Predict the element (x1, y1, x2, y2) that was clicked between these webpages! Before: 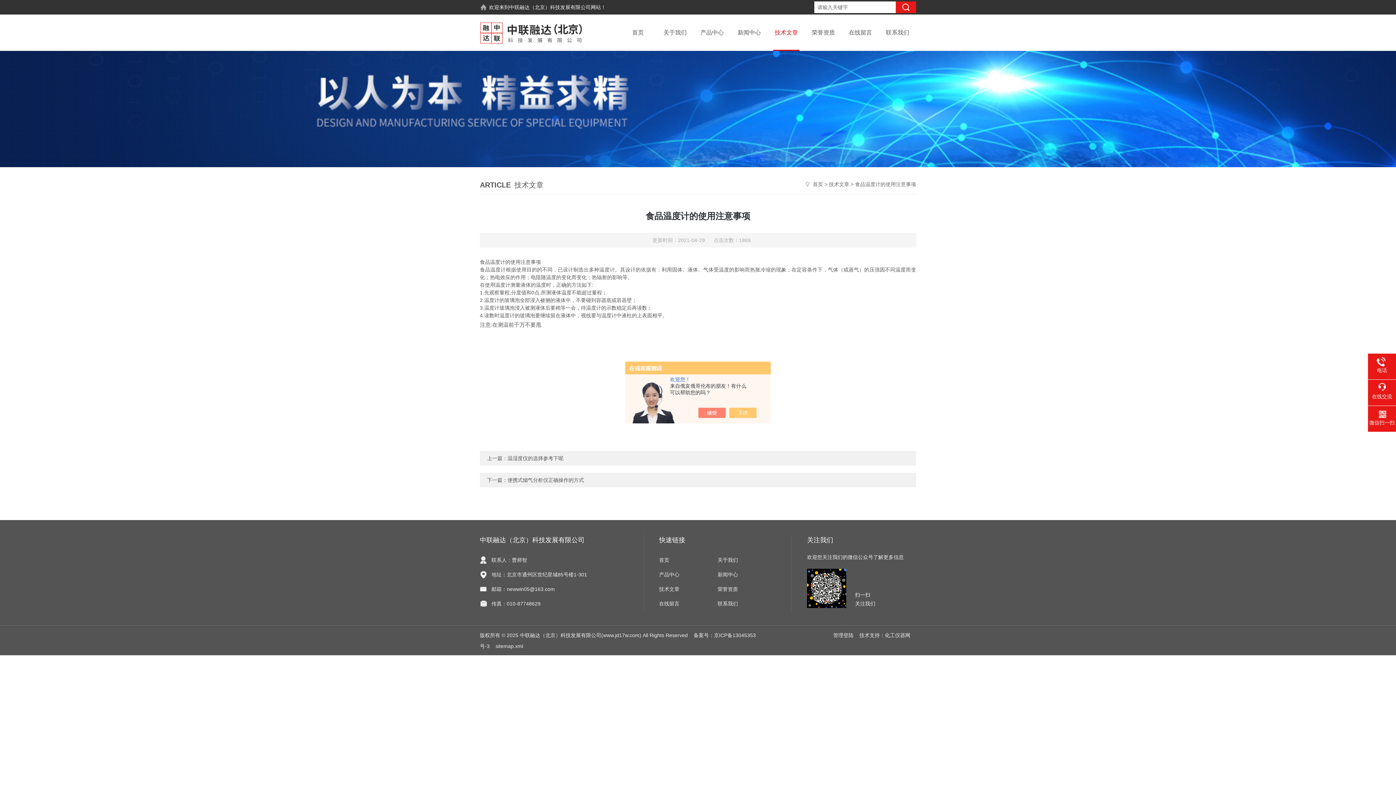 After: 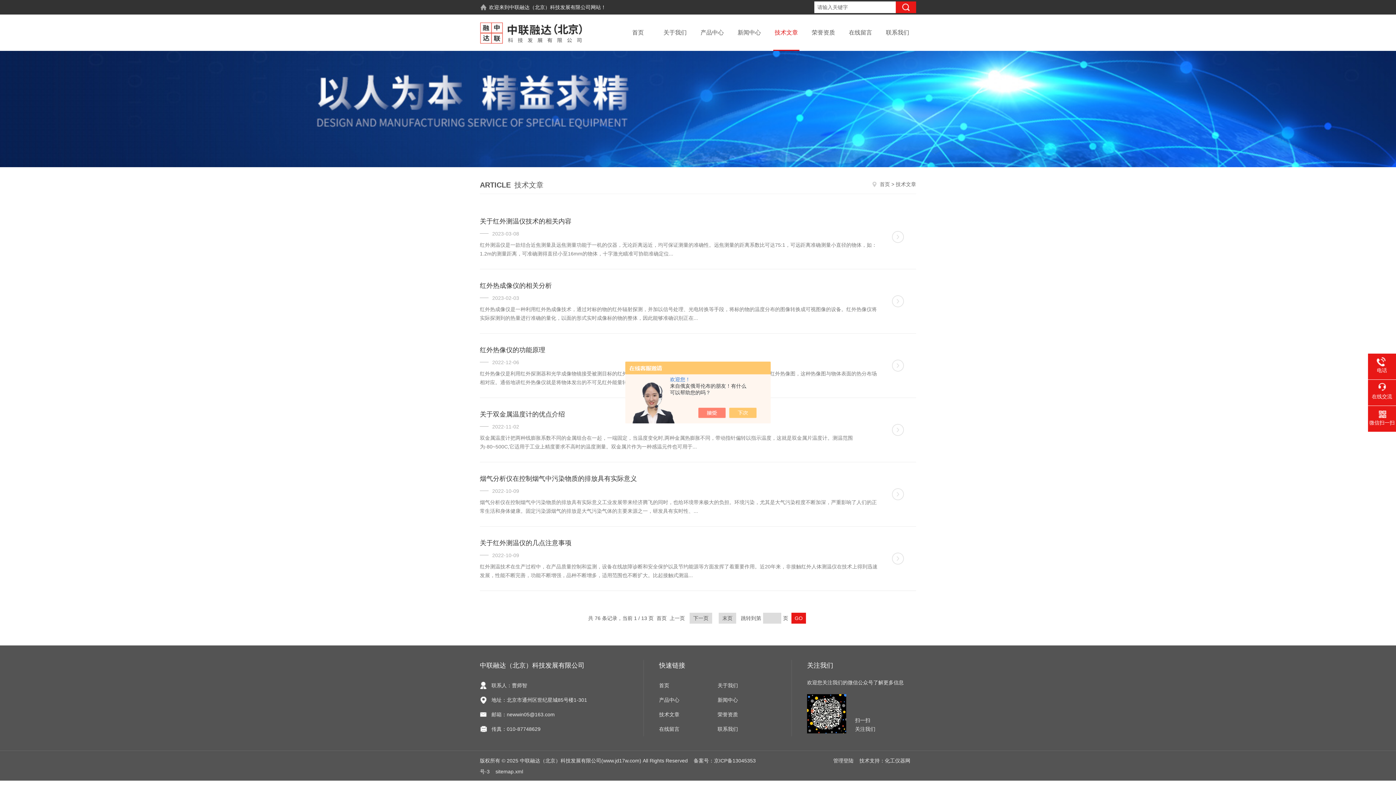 Action: label: 技术文章 bbox: (659, 582, 717, 596)